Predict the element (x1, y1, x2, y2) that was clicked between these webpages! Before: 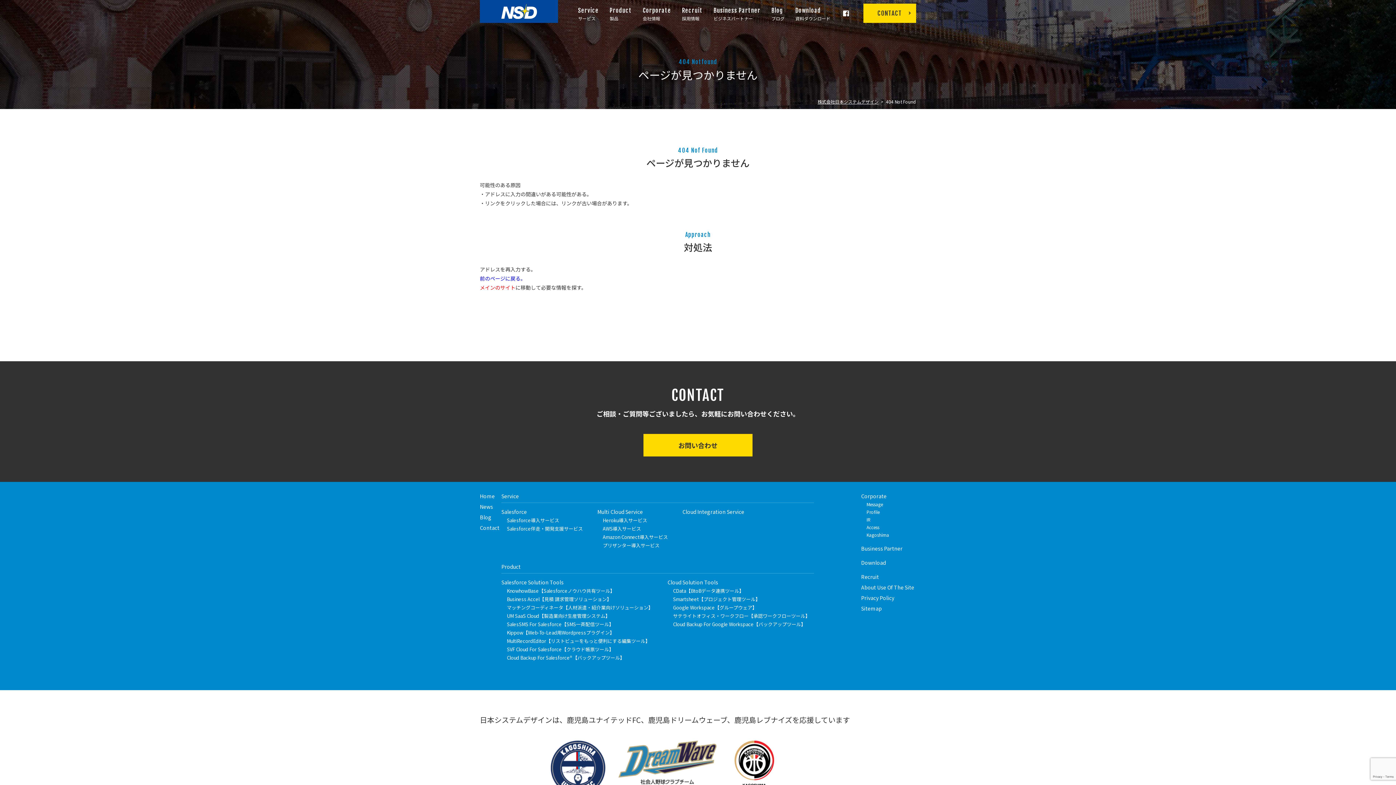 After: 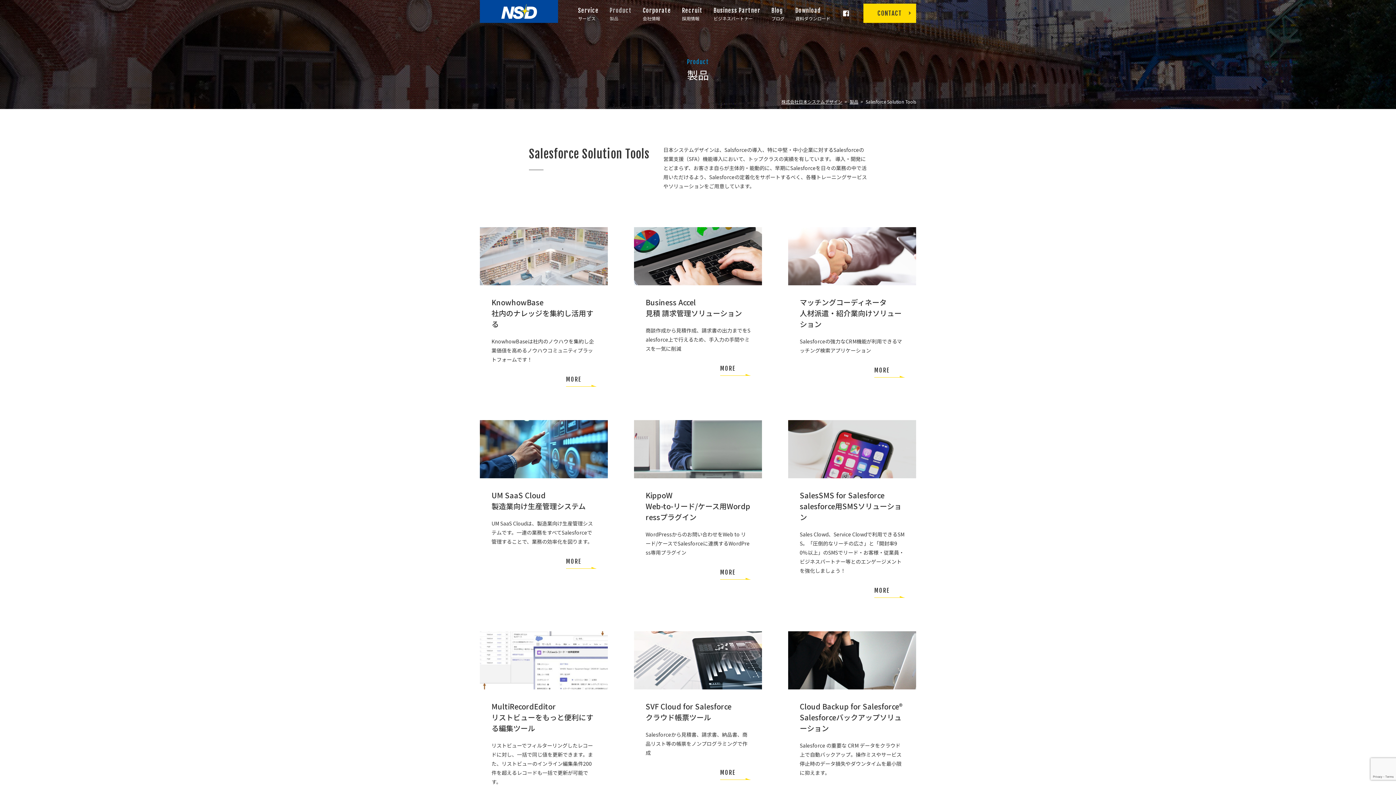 Action: label: Salesforce Solution Tools bbox: (501, 578, 563, 586)